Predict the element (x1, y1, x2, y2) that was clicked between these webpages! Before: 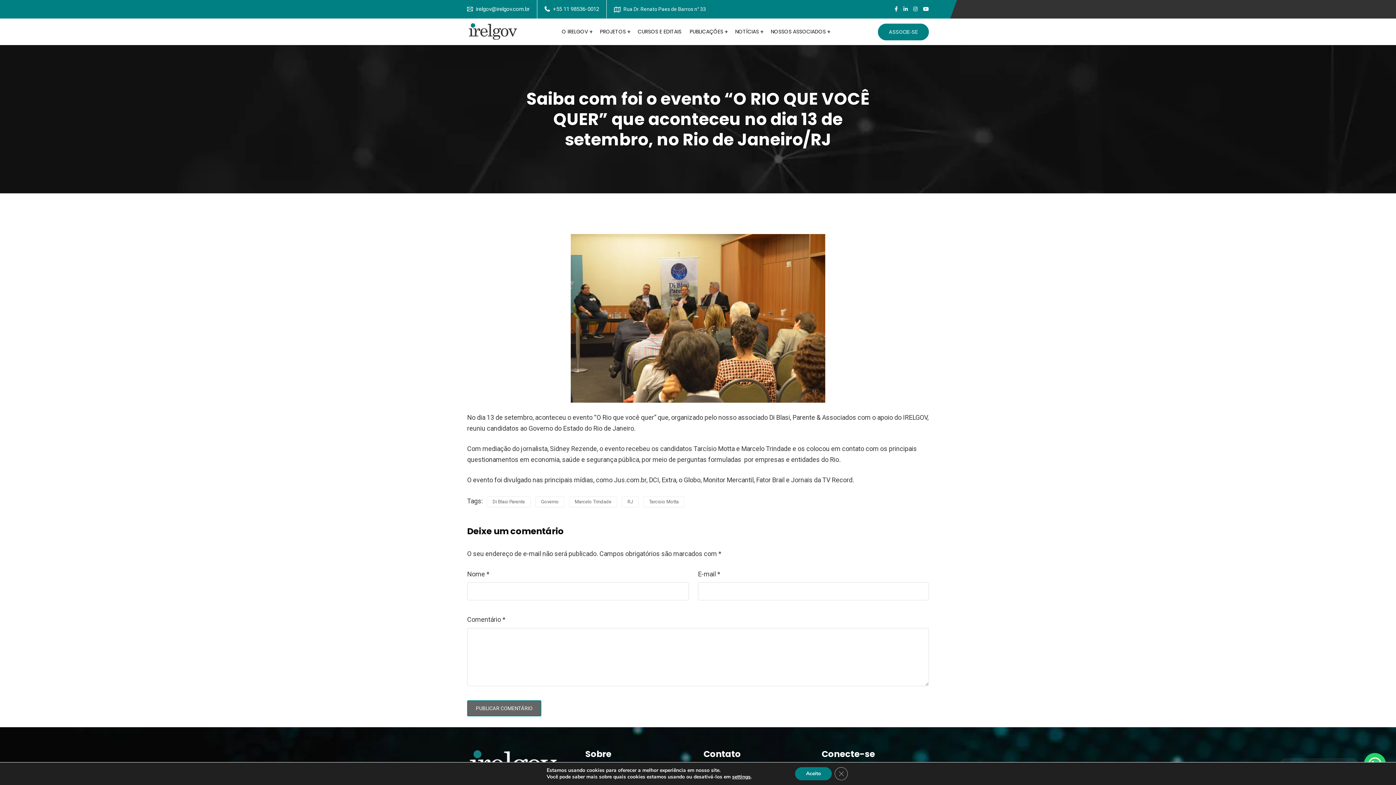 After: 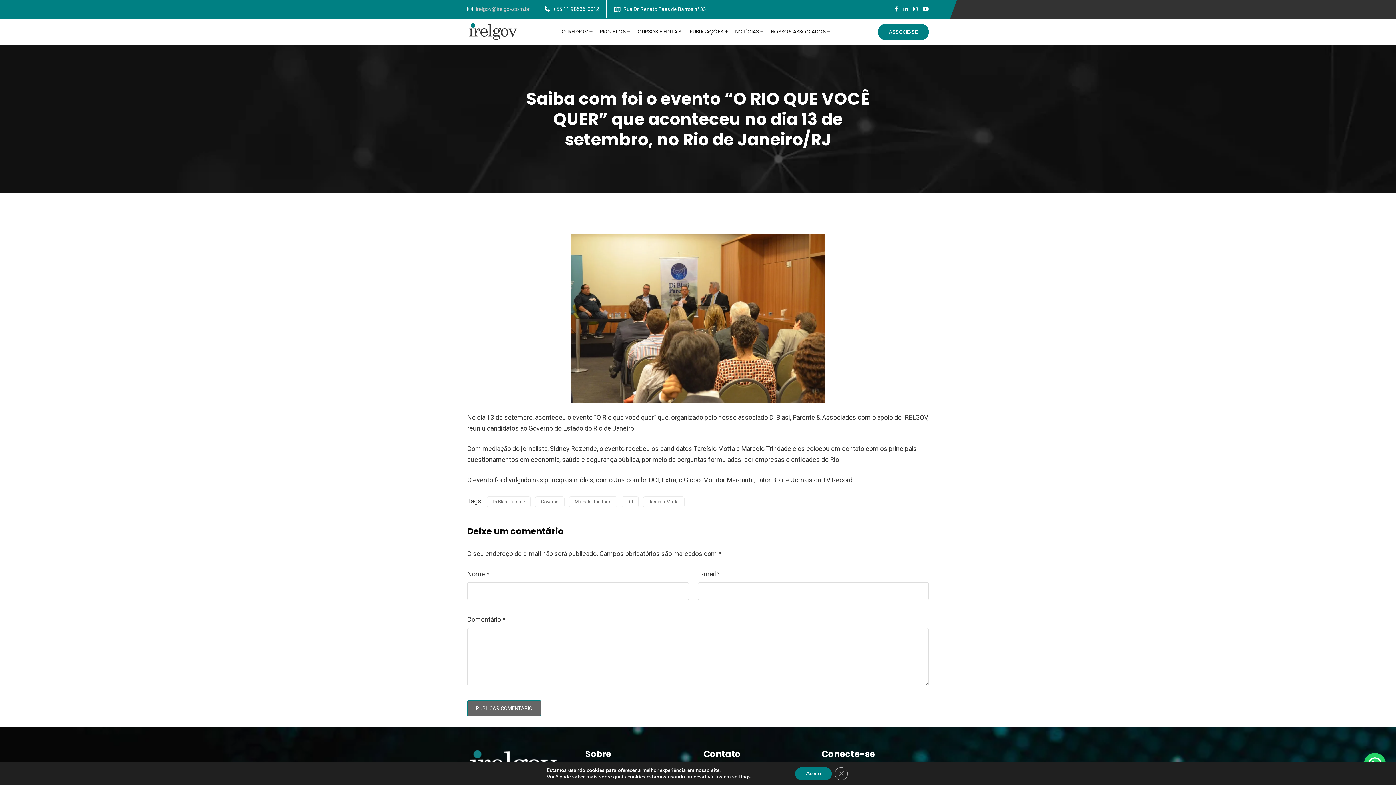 Action: bbox: (476, 5, 529, 12) label: irelgov@irelgov.com.br